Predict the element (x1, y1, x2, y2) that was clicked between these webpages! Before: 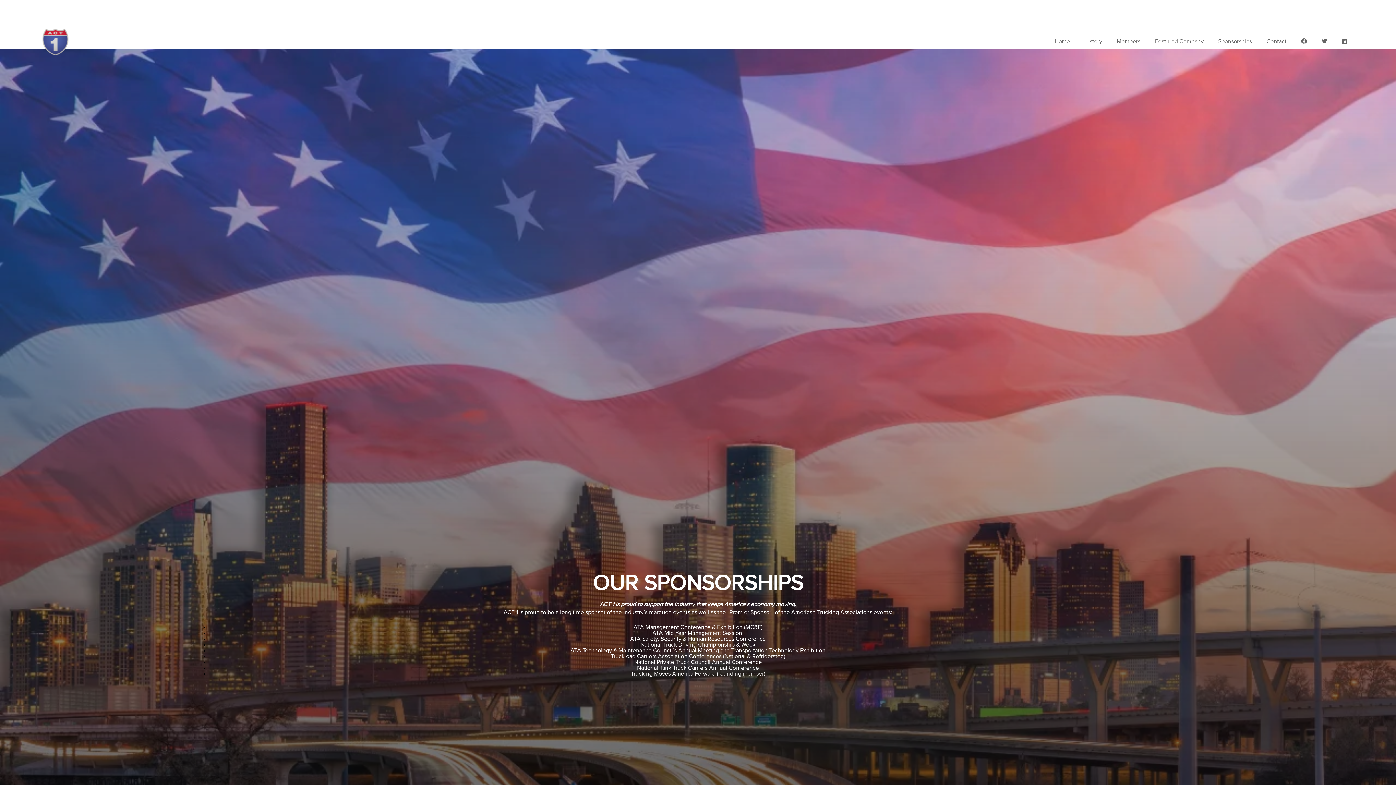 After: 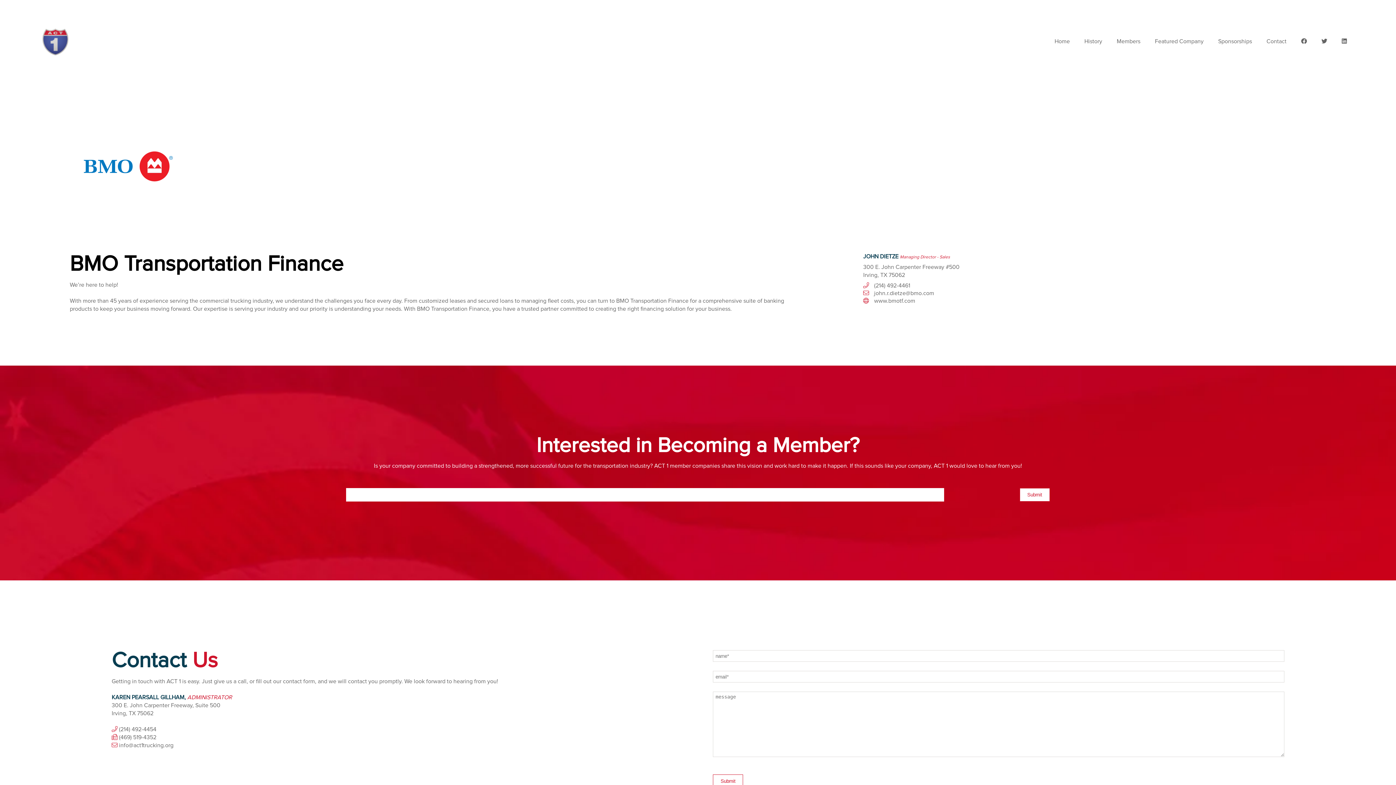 Action: bbox: (1147, 34, 1211, 47) label: Featured Company